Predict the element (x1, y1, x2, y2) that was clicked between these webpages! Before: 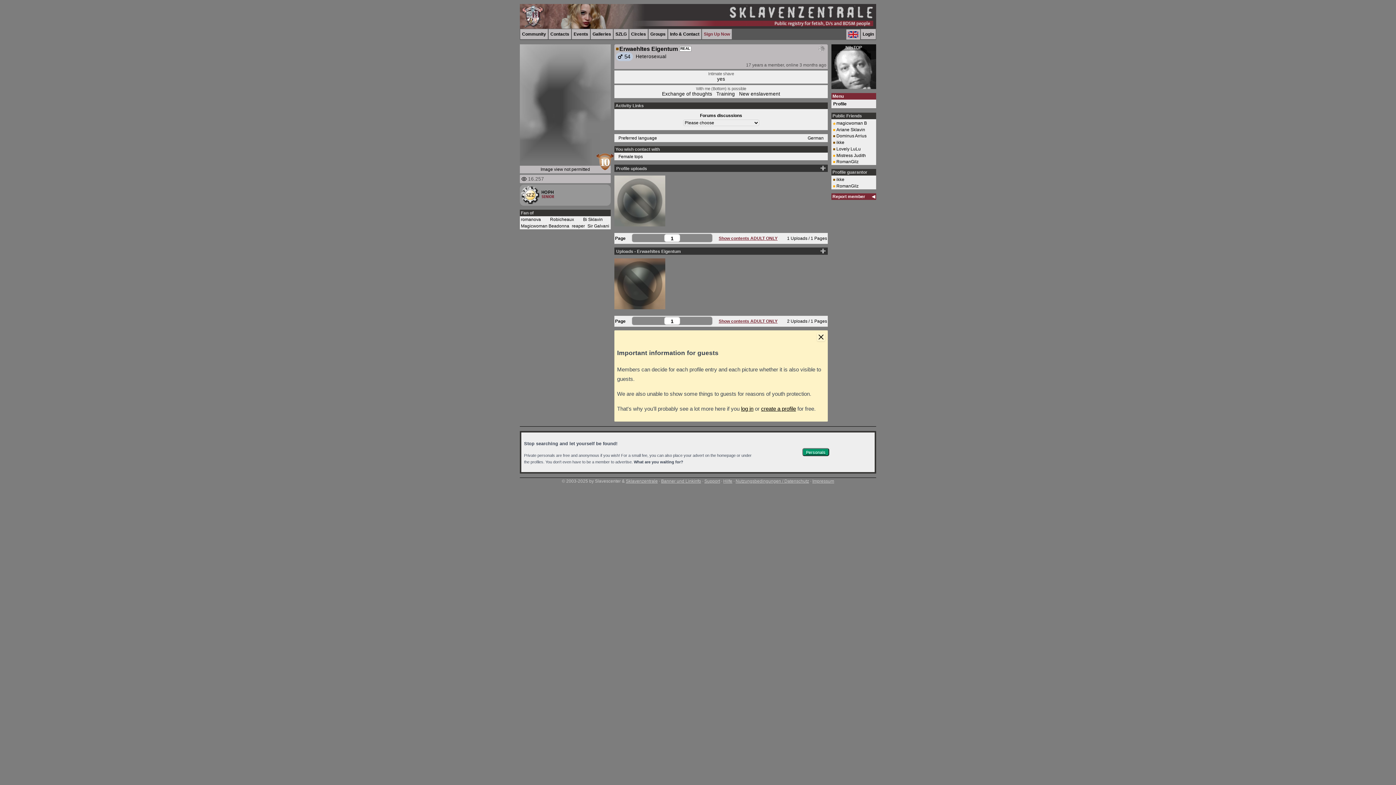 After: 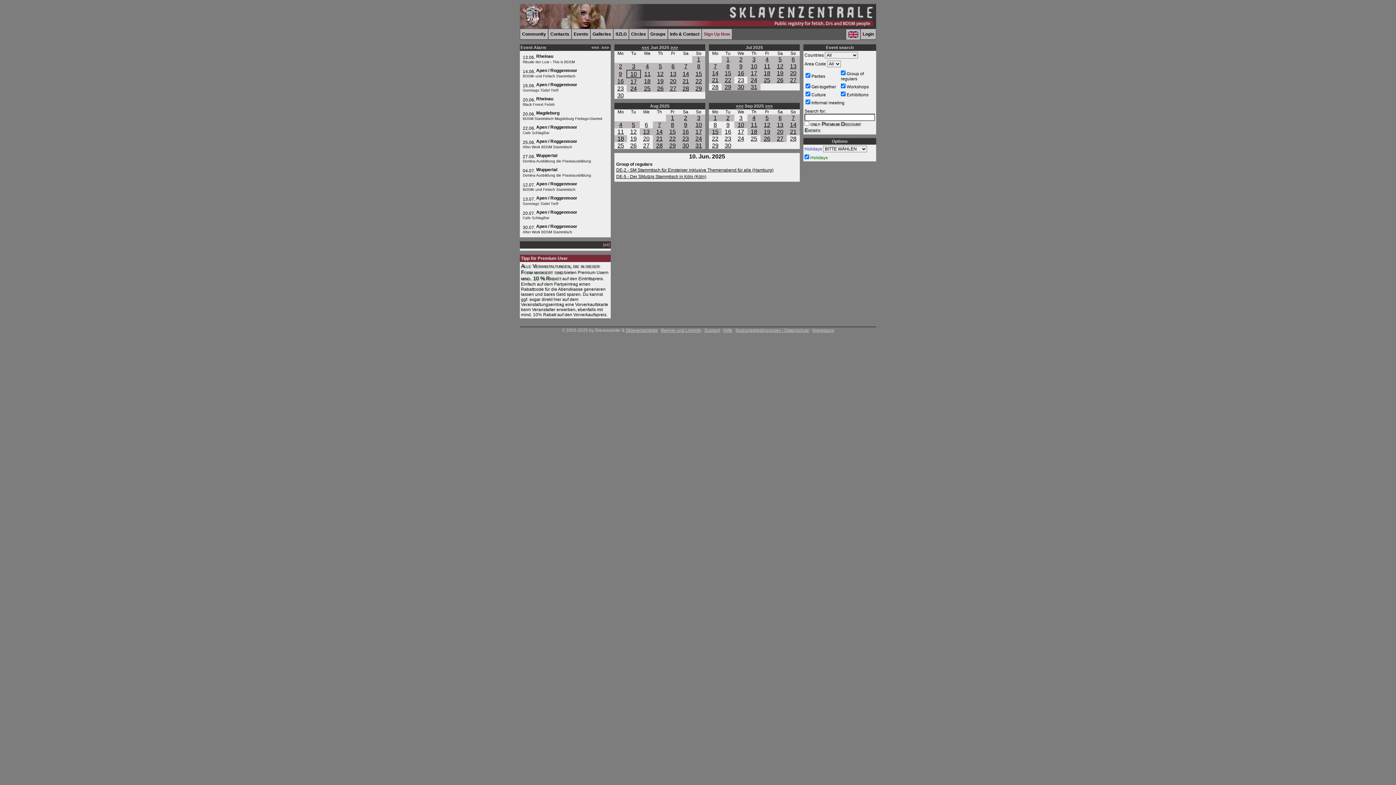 Action: label: Events bbox: (572, 29, 590, 39)